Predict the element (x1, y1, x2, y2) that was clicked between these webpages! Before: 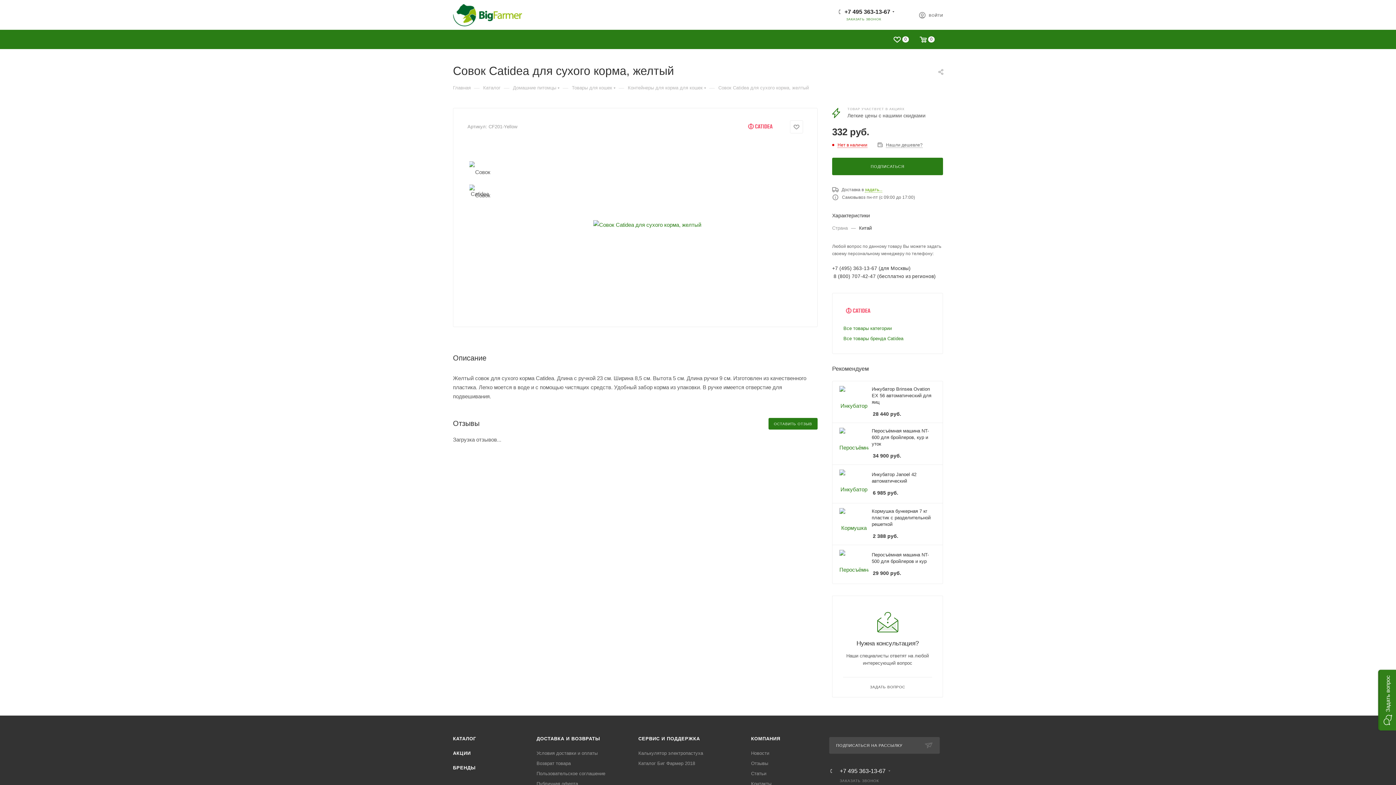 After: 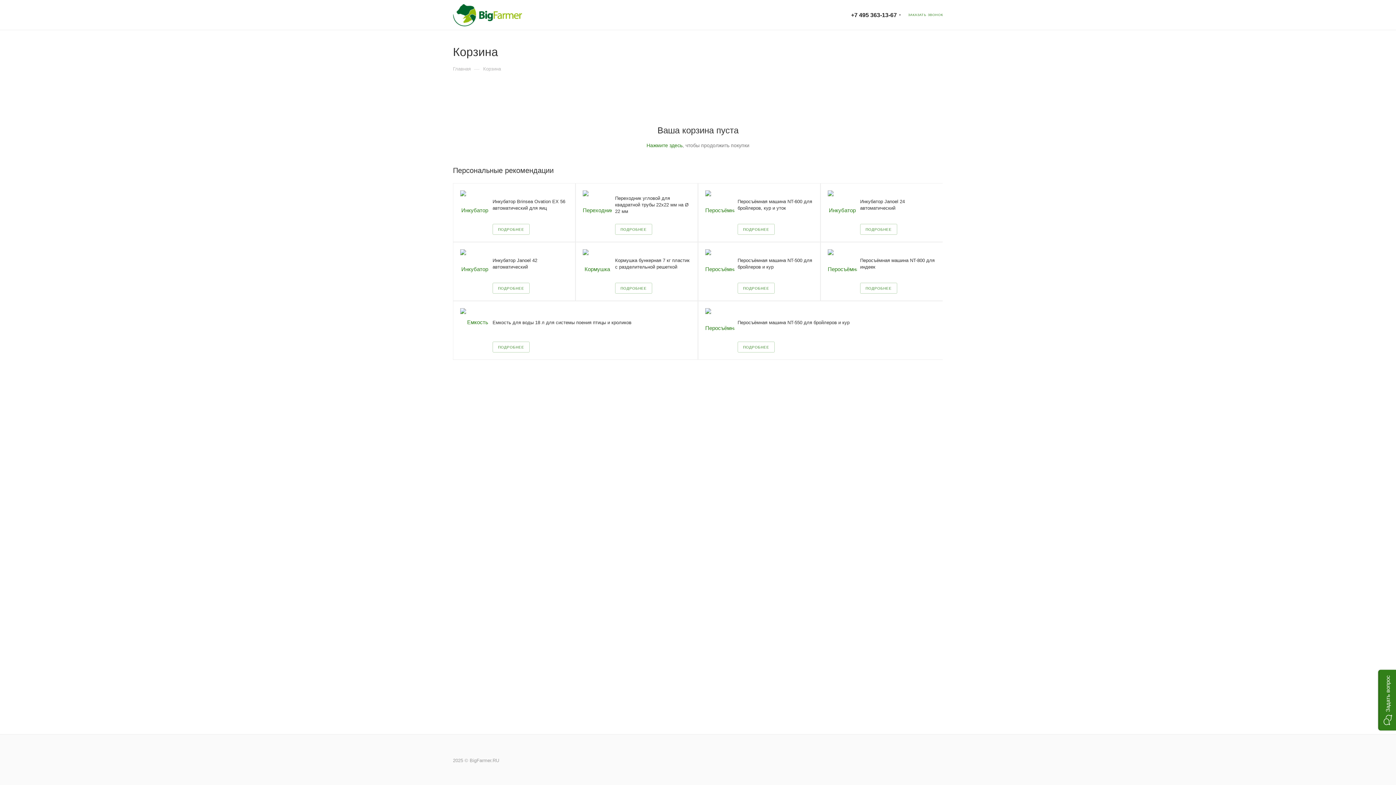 Action: bbox: (914, 36, 940, 45) label: 0